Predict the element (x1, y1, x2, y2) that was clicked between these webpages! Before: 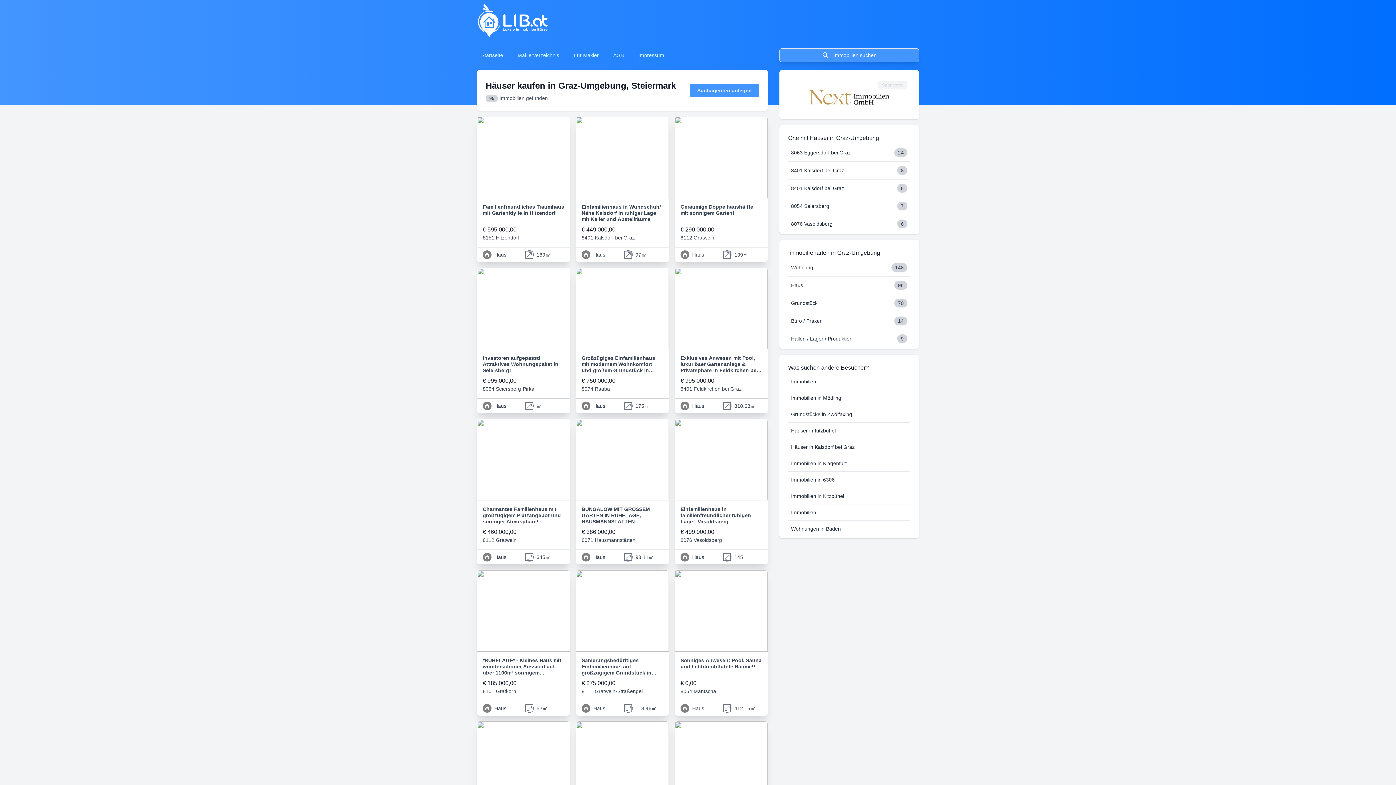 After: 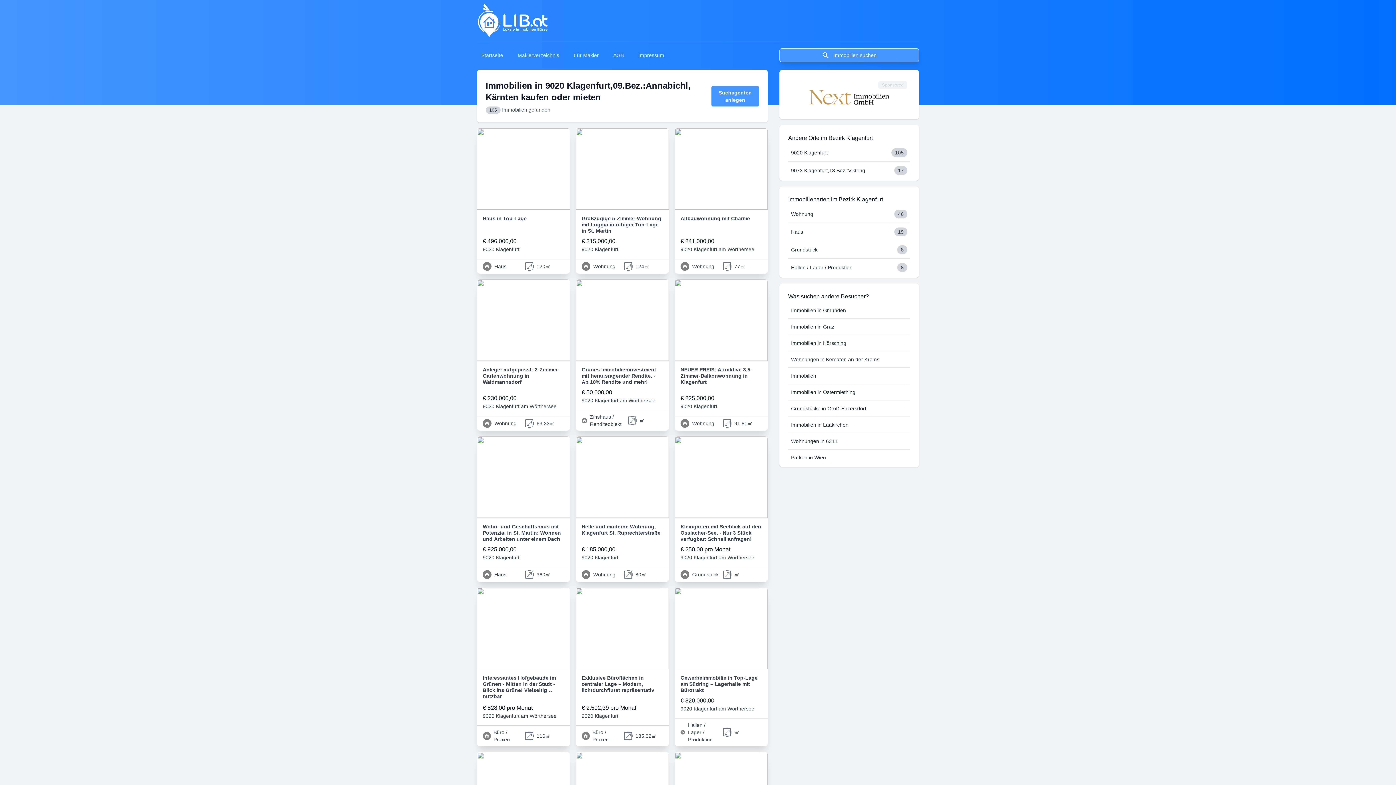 Action: bbox: (791, 460, 846, 466) label: Immobilien in Klagenfurt